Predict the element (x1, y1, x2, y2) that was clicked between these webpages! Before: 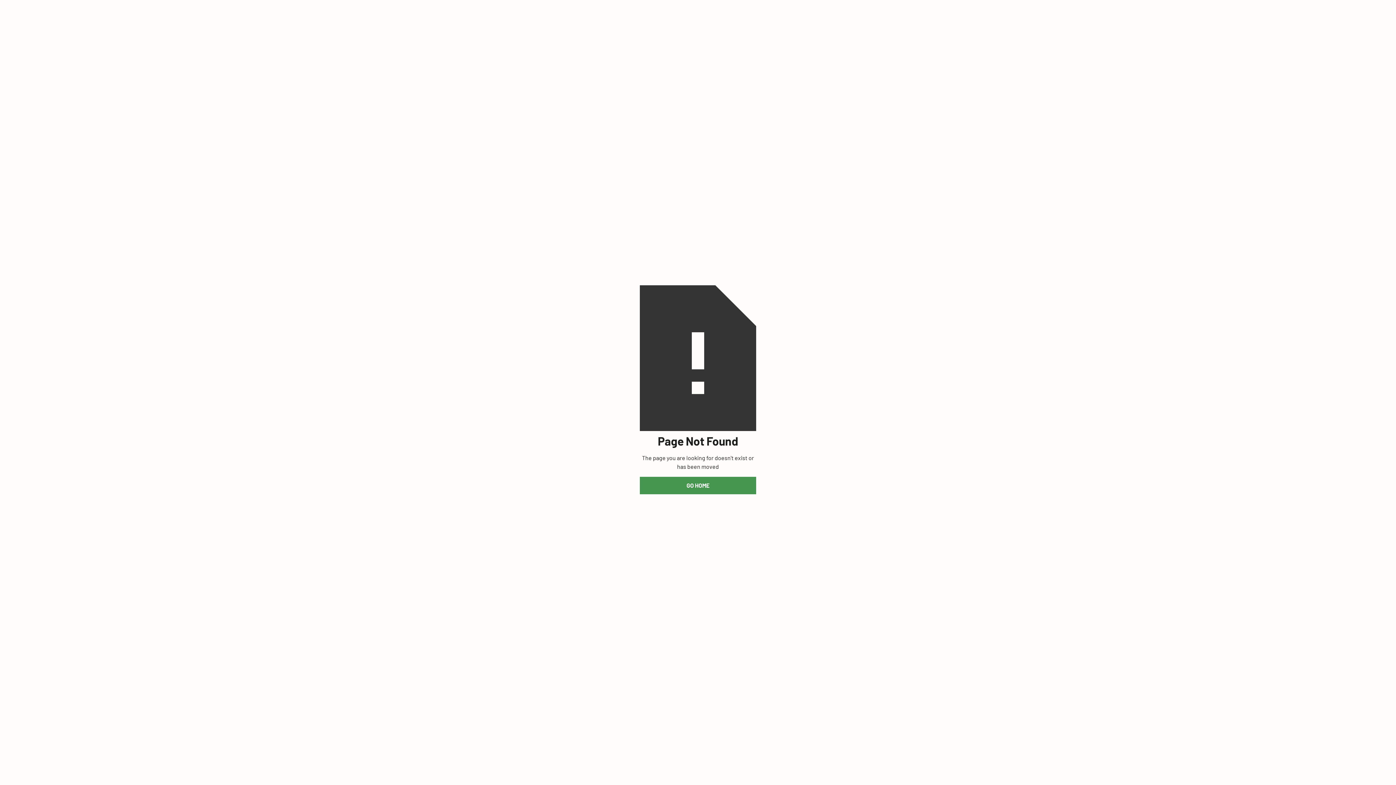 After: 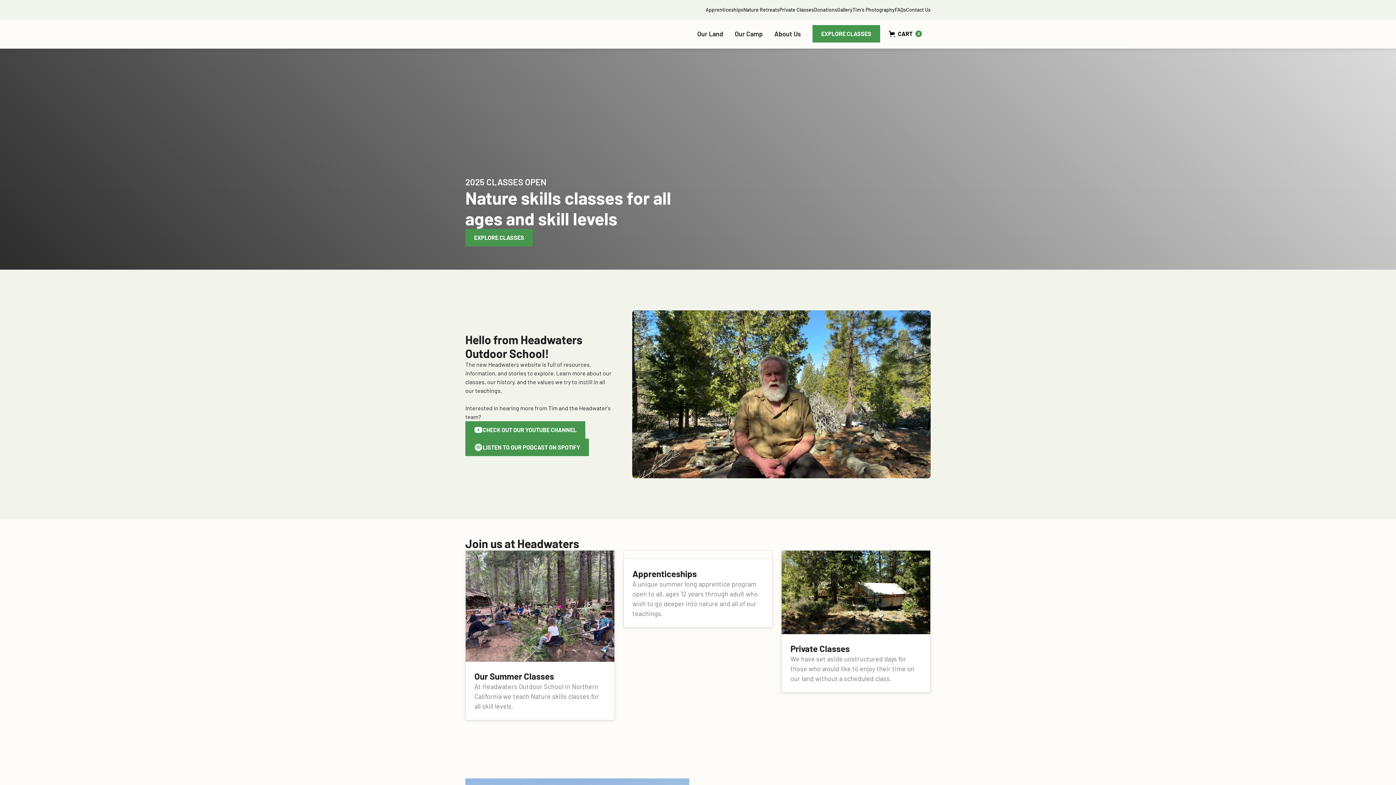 Action: bbox: (640, 477, 756, 494) label: GO HOME